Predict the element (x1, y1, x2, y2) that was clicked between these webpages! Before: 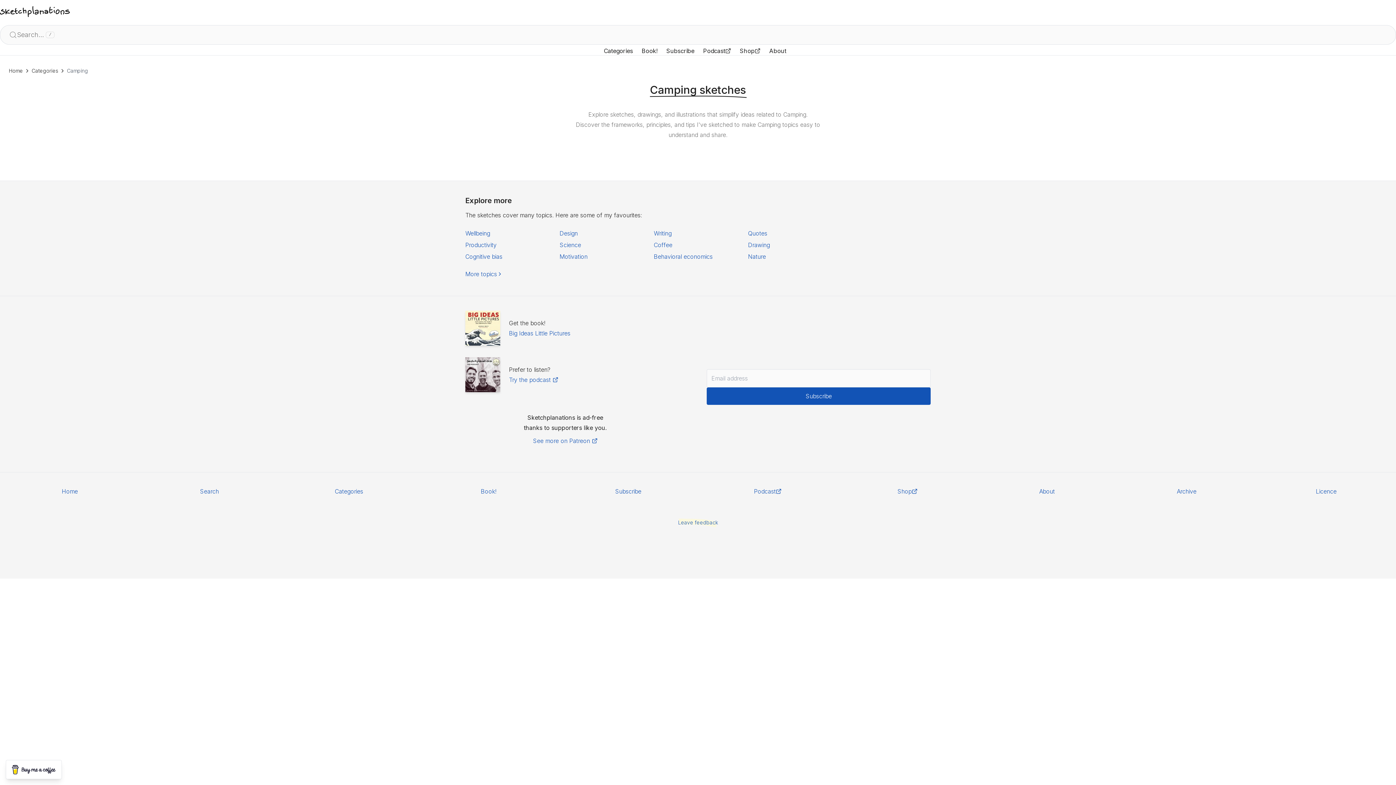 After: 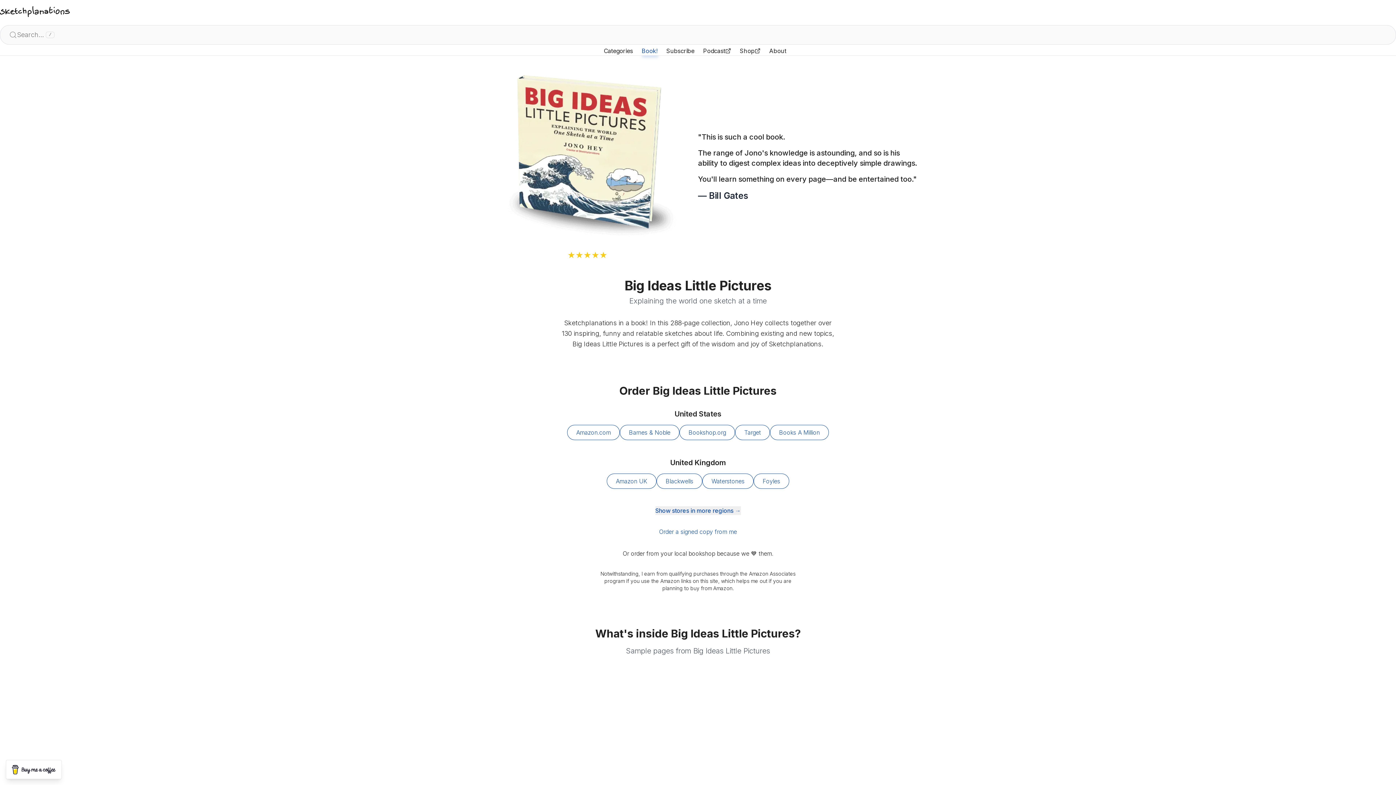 Action: bbox: (465, 310, 500, 345)